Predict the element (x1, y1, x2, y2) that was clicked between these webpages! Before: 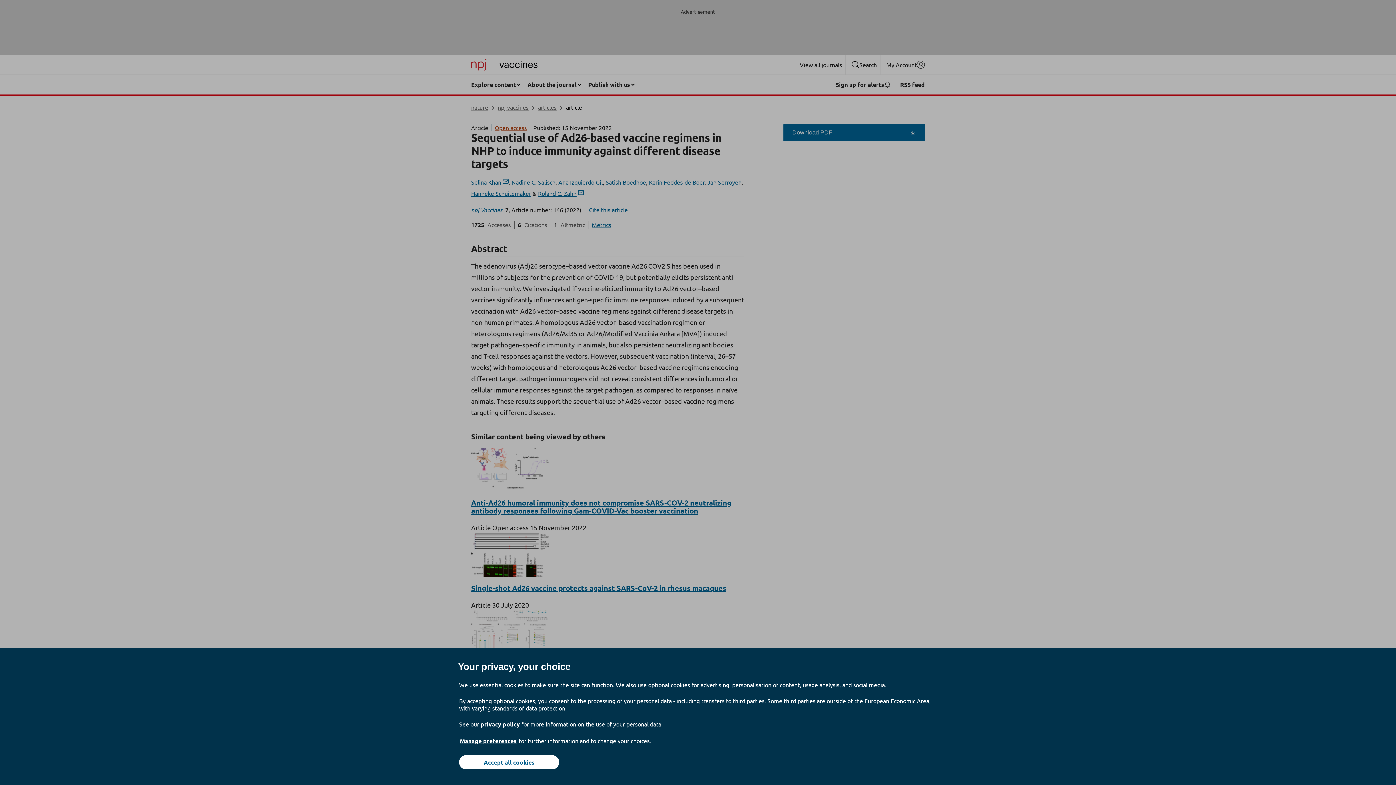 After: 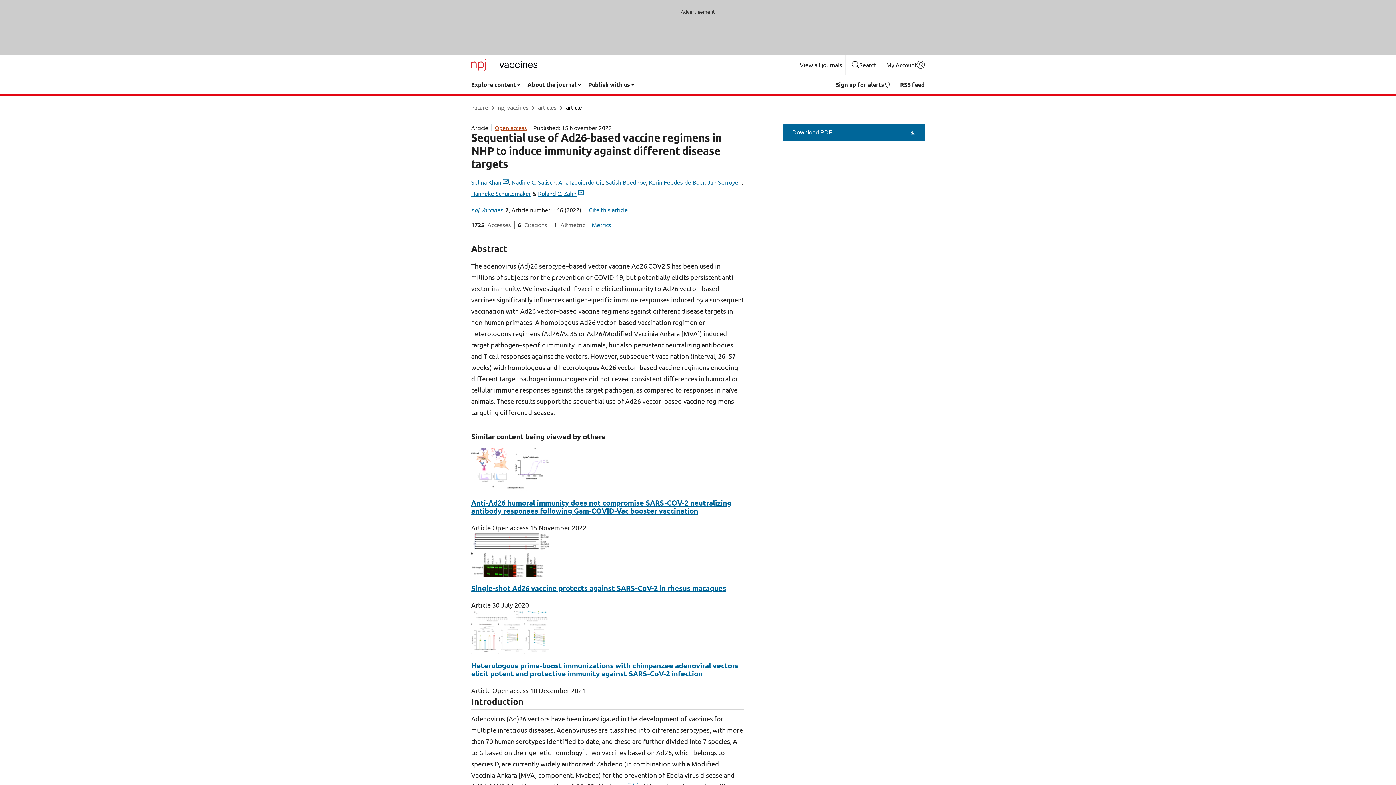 Action: bbox: (459, 755, 559, 769) label: Accept all cookies